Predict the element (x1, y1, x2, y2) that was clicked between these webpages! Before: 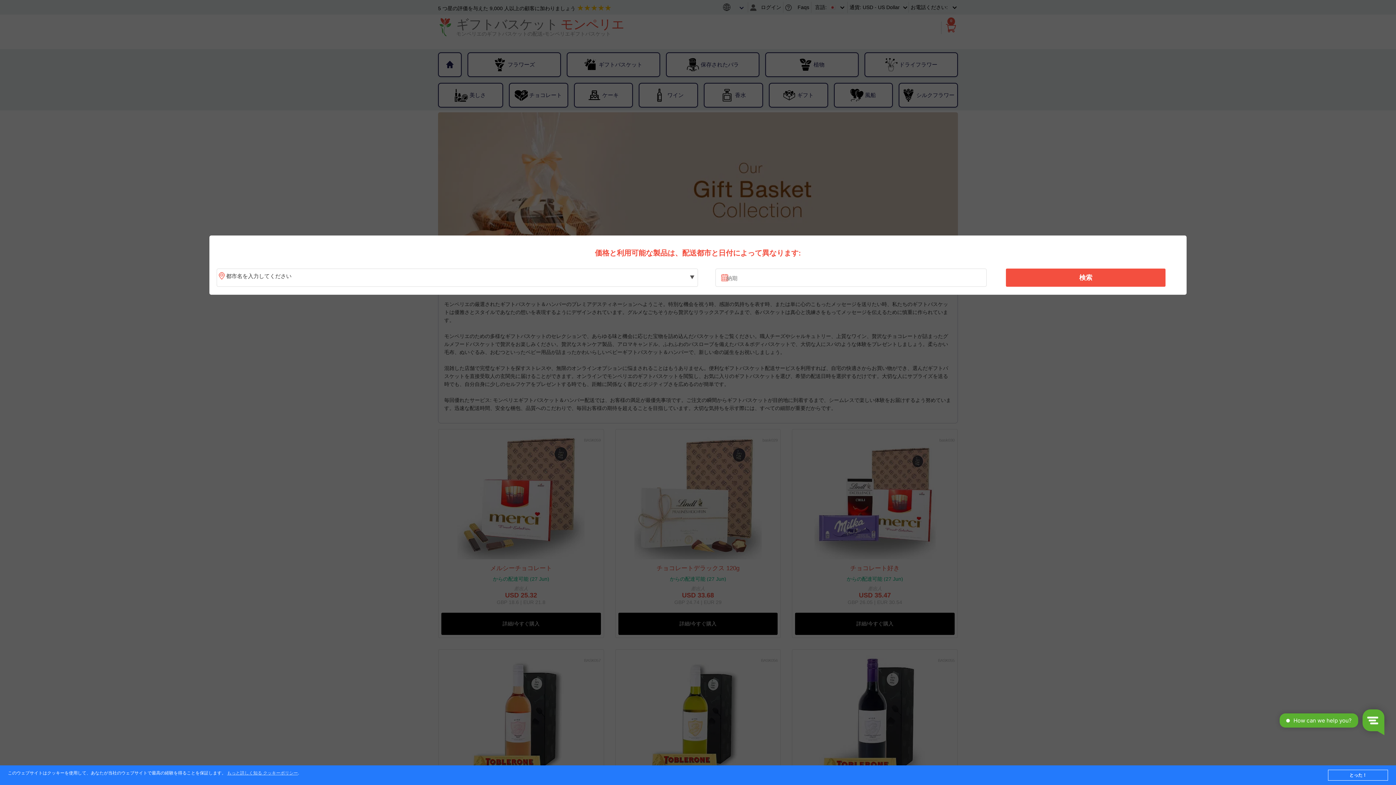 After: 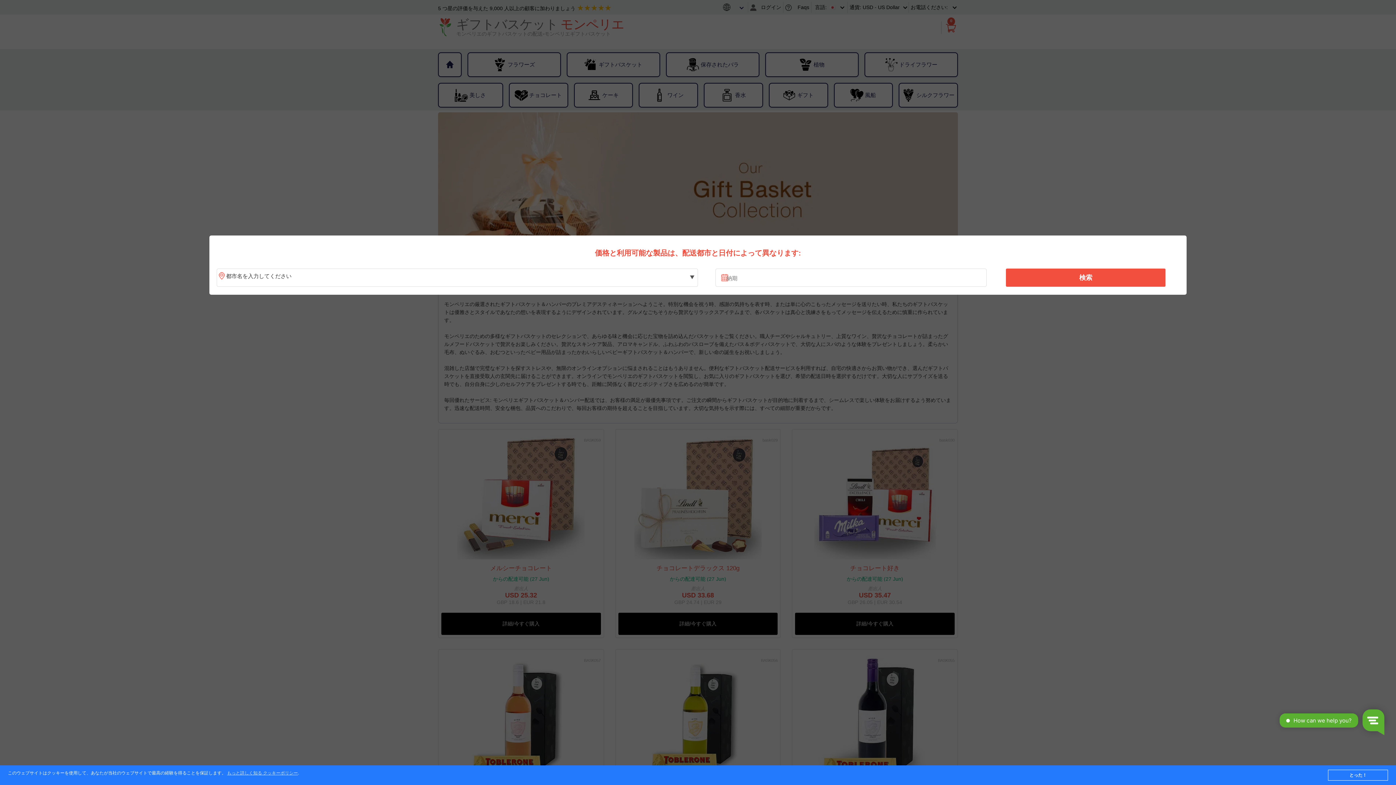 Action: label: 検索 bbox: (1010, 270, 1161, 285)